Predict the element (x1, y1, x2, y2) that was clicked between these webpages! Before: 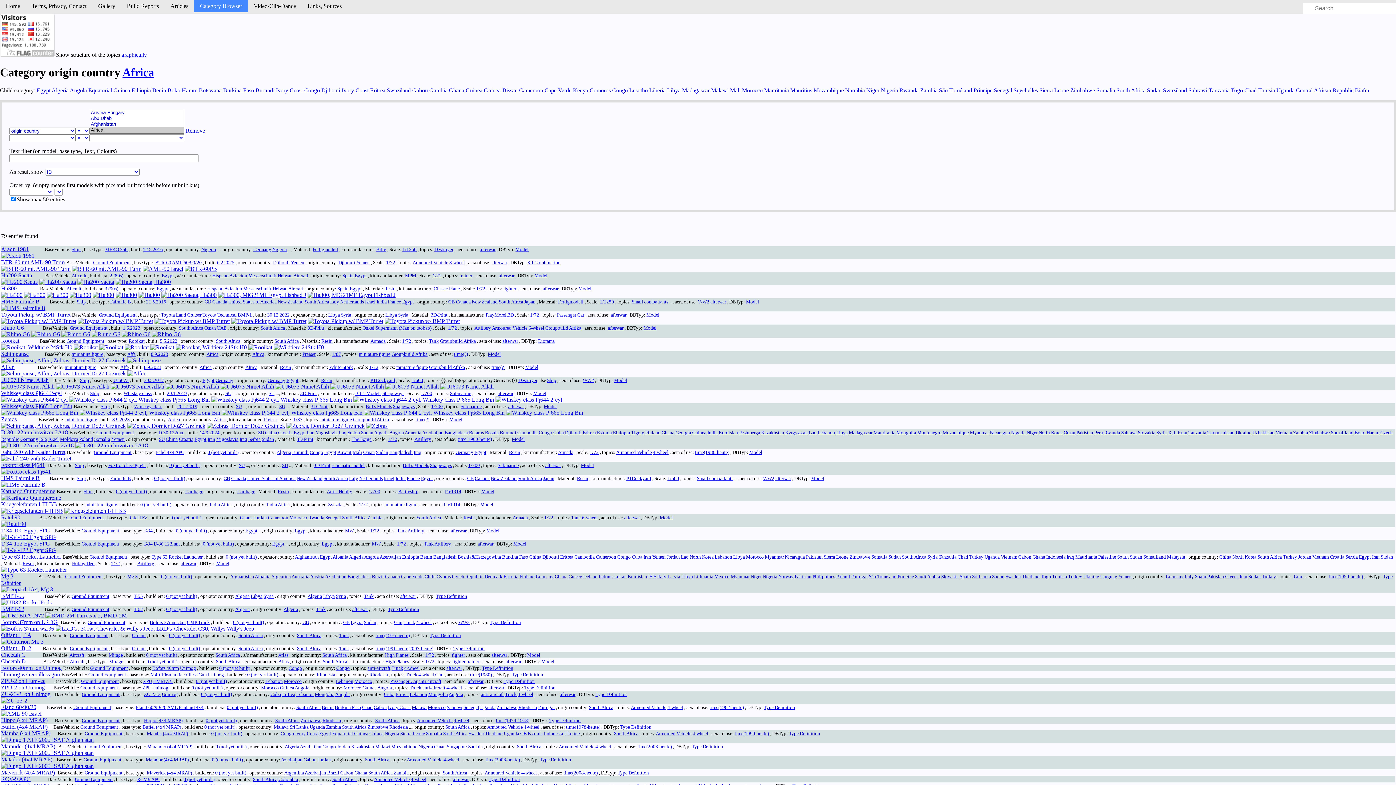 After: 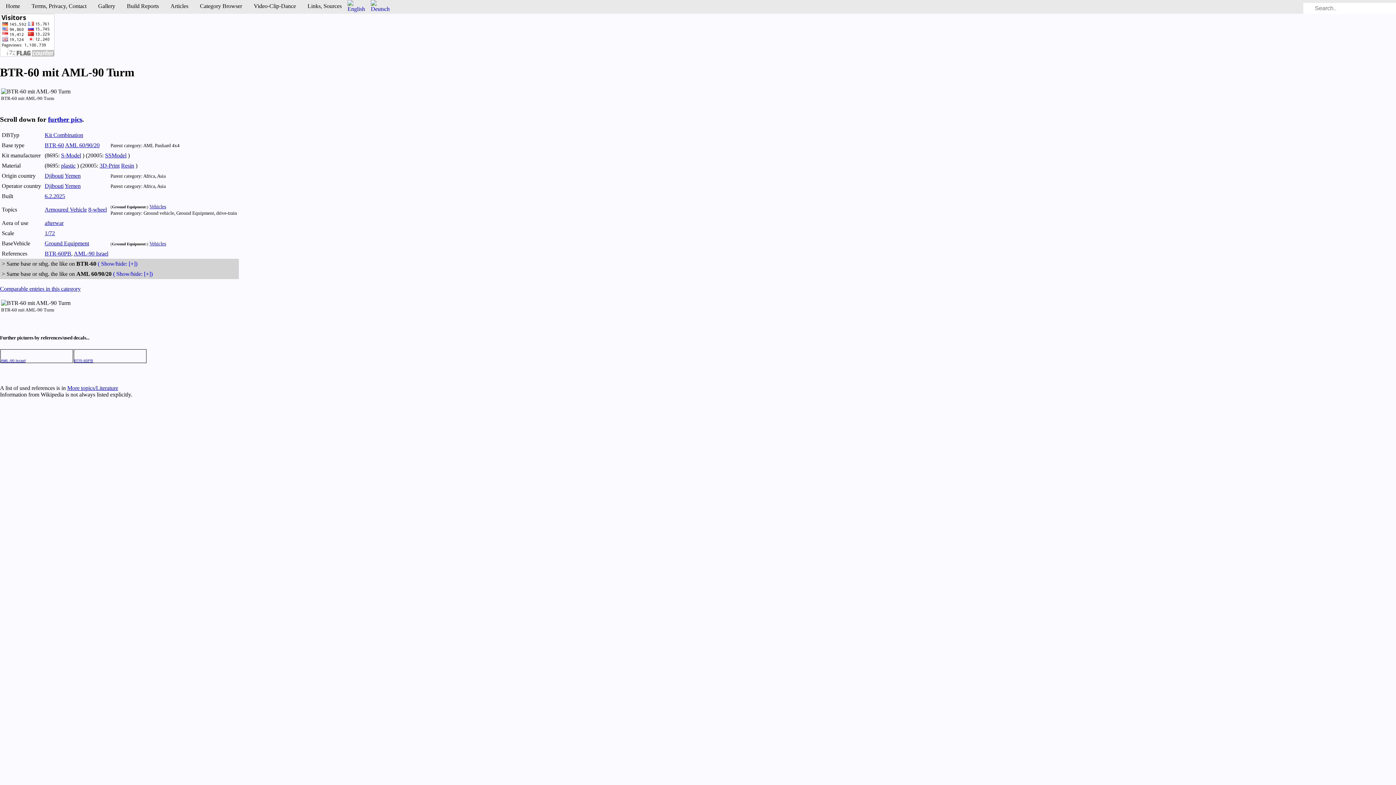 Action: bbox: (1, 265, 70, 271)